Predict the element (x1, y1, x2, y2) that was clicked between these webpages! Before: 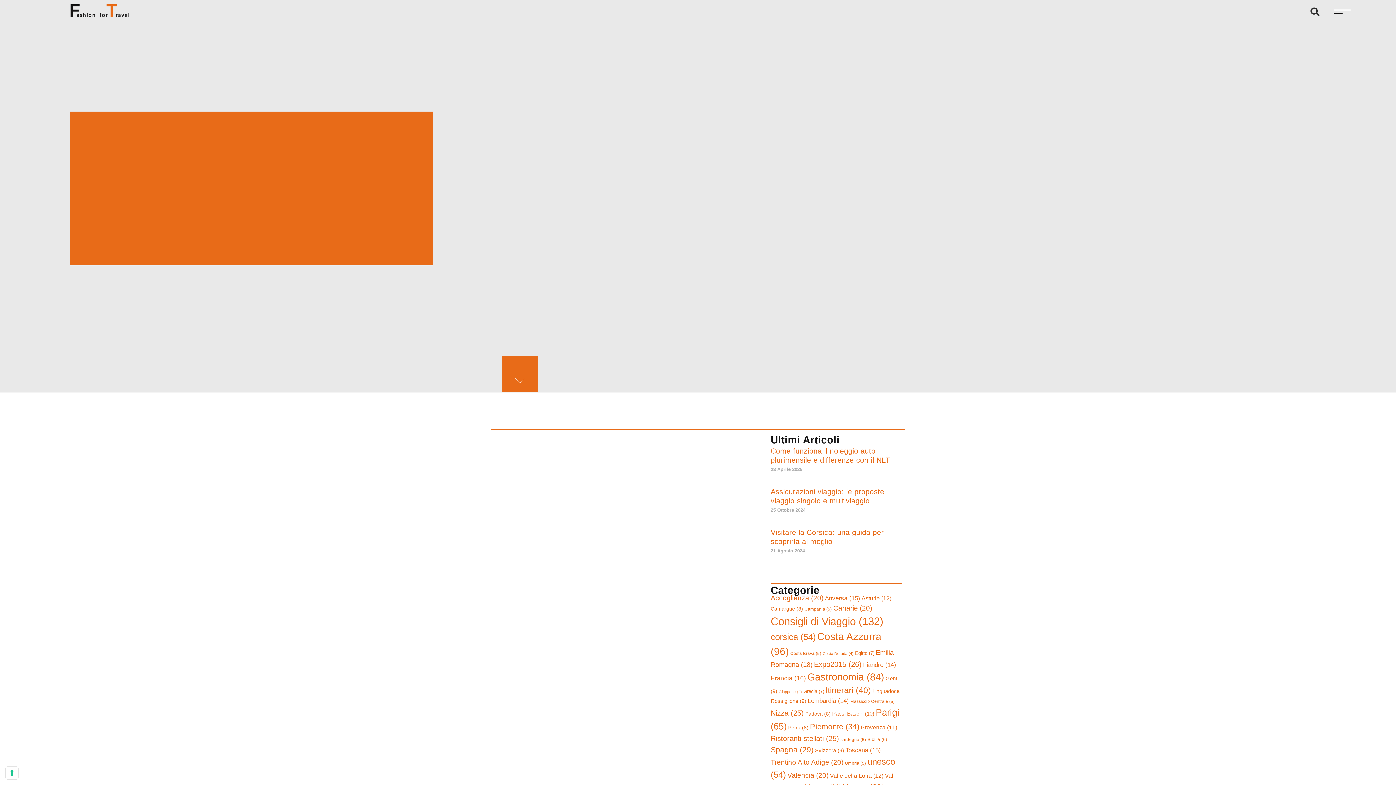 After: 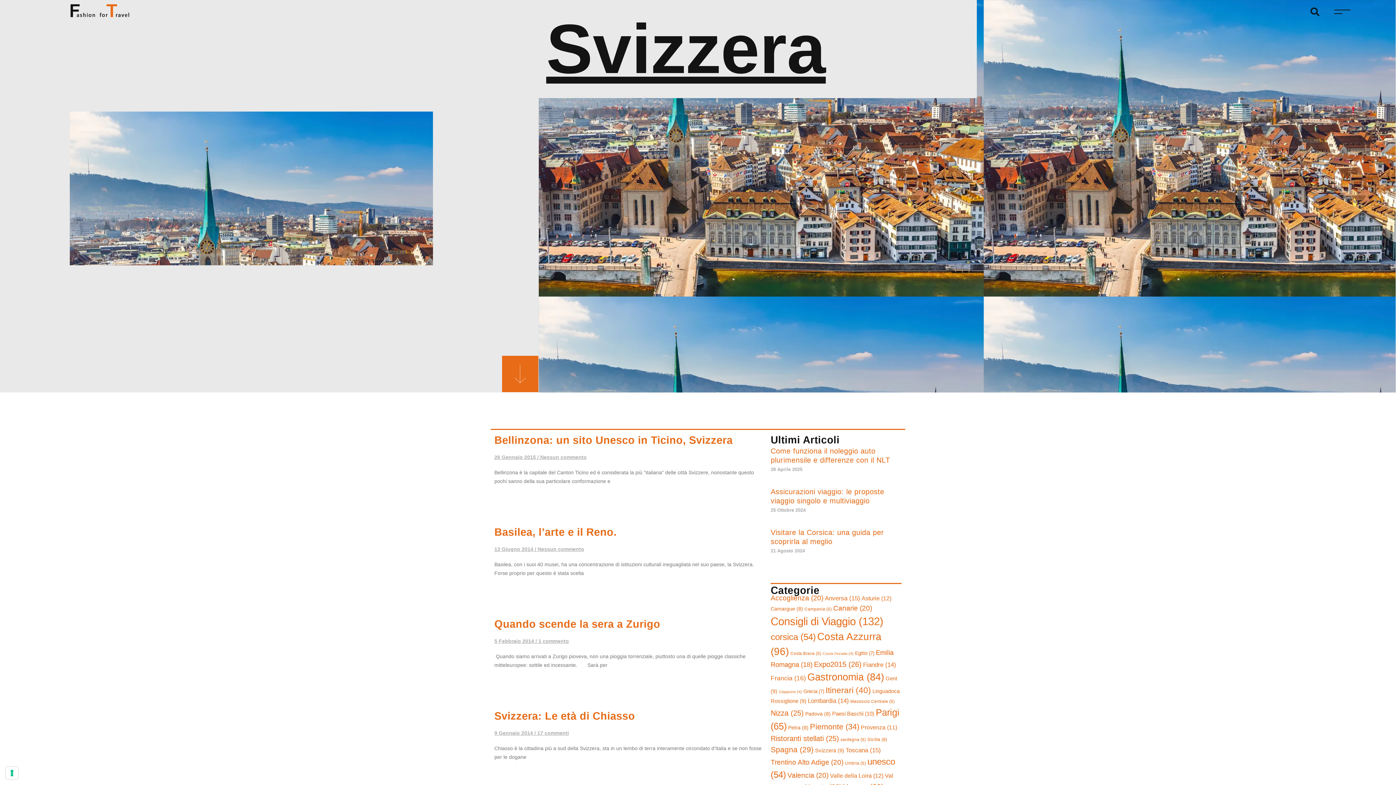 Action: label: Svizzera (9 elementi) bbox: (815, 748, 844, 753)